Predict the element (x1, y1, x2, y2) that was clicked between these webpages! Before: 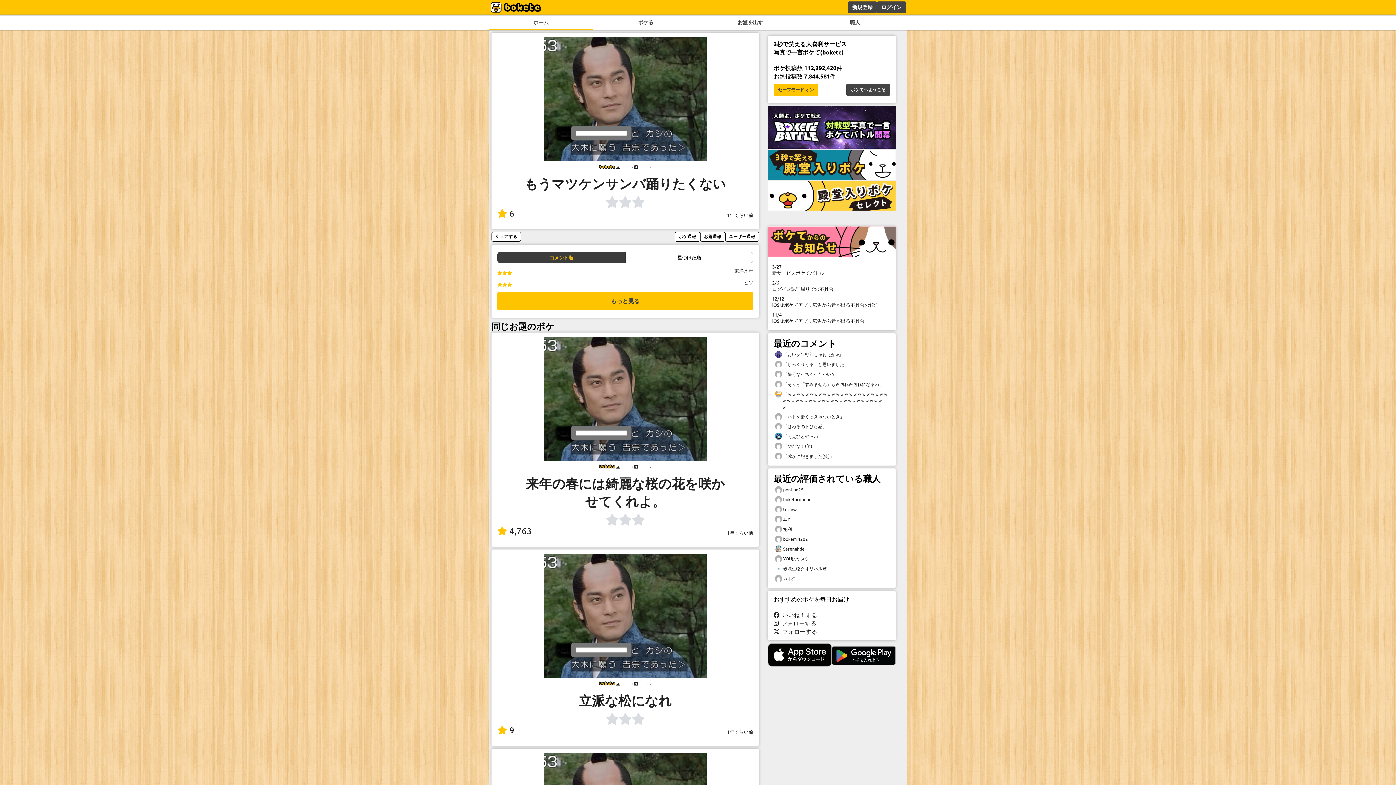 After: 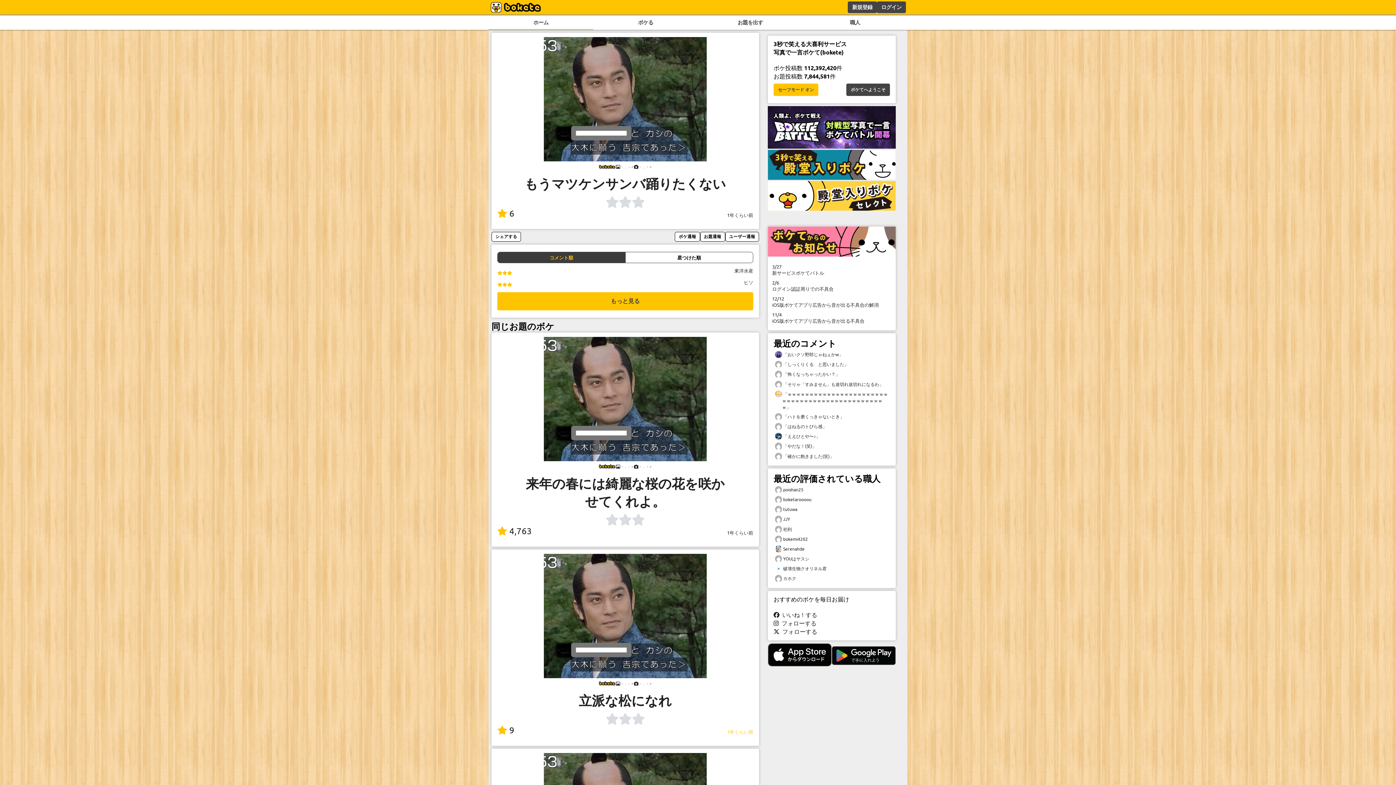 Action: bbox: (727, 728, 753, 735) label: 1年くらい前